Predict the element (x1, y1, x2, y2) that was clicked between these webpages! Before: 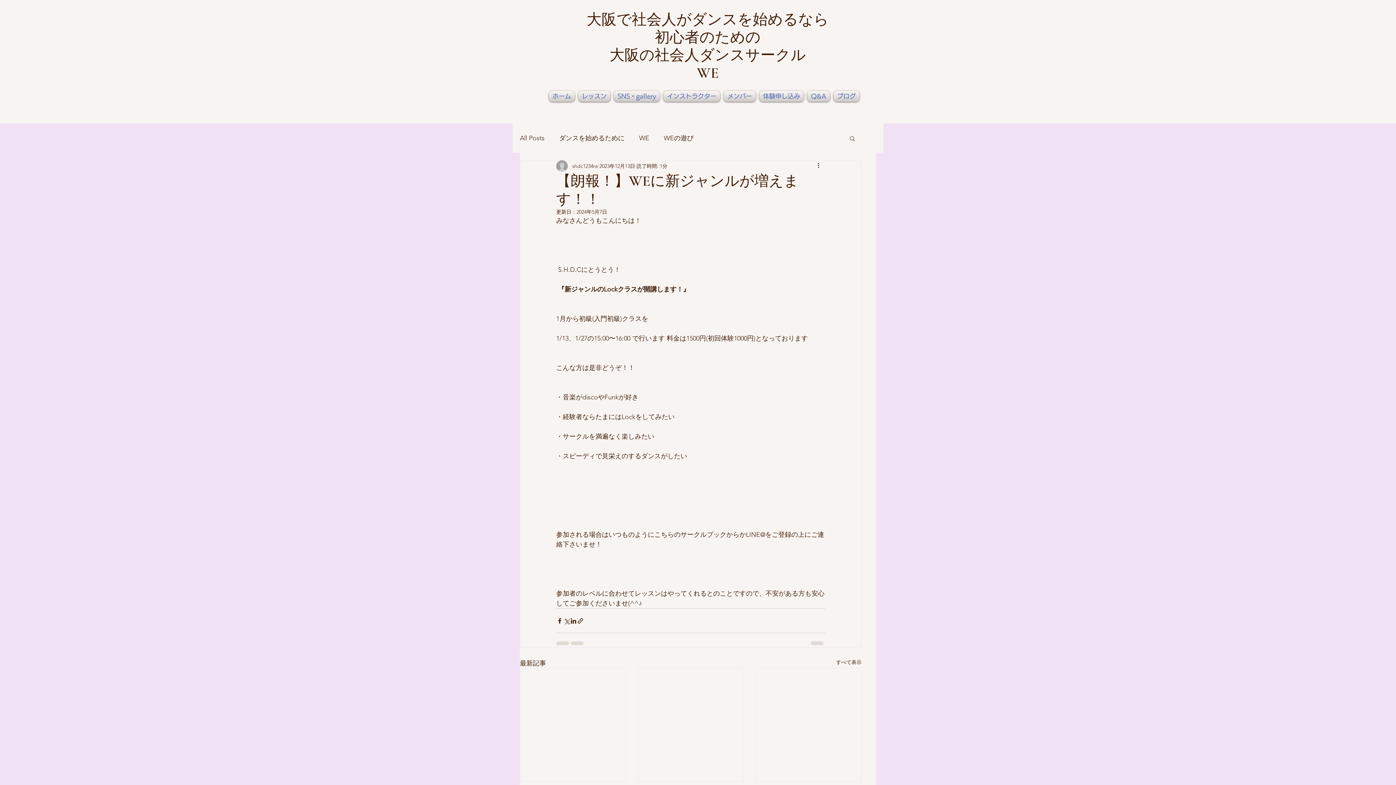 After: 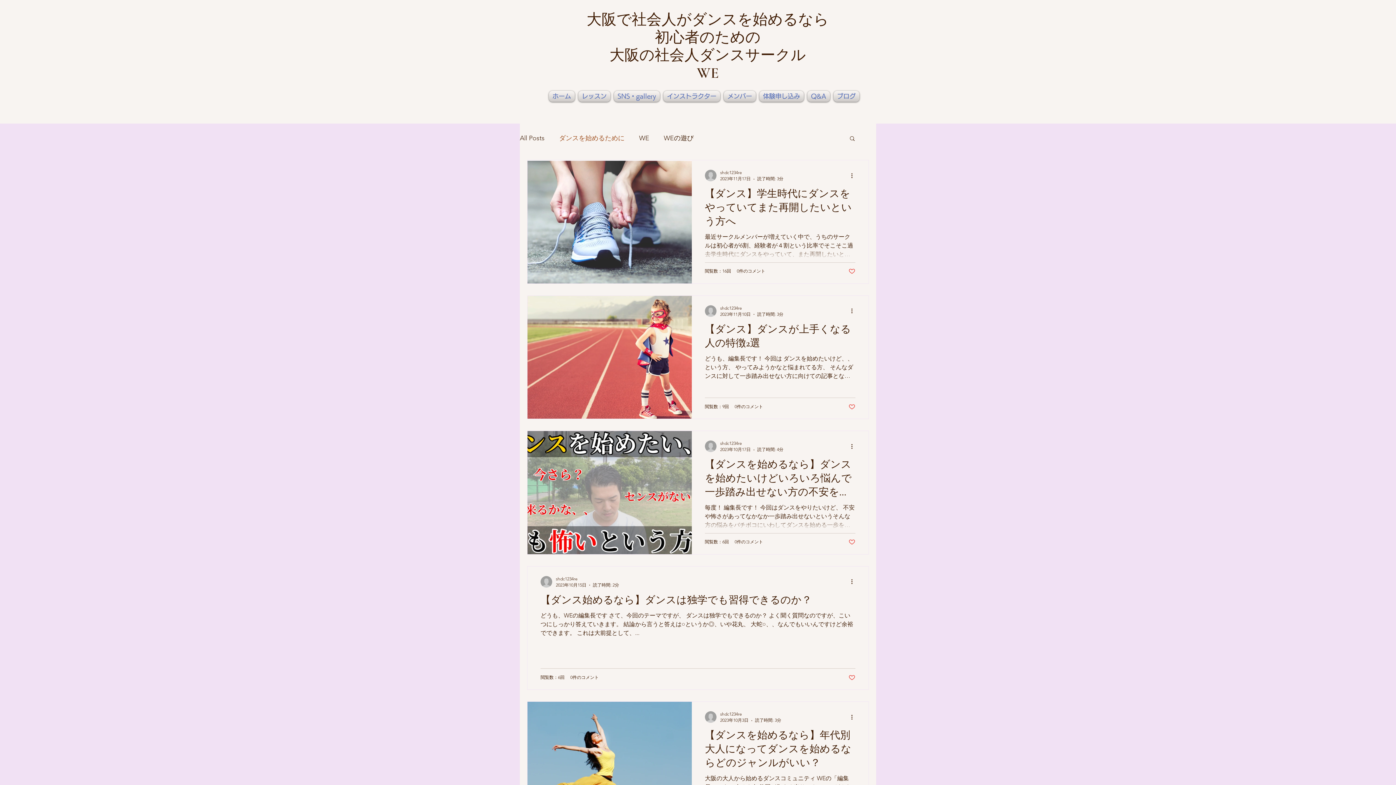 Action: bbox: (559, 132, 624, 143) label: ダンスを始めるために